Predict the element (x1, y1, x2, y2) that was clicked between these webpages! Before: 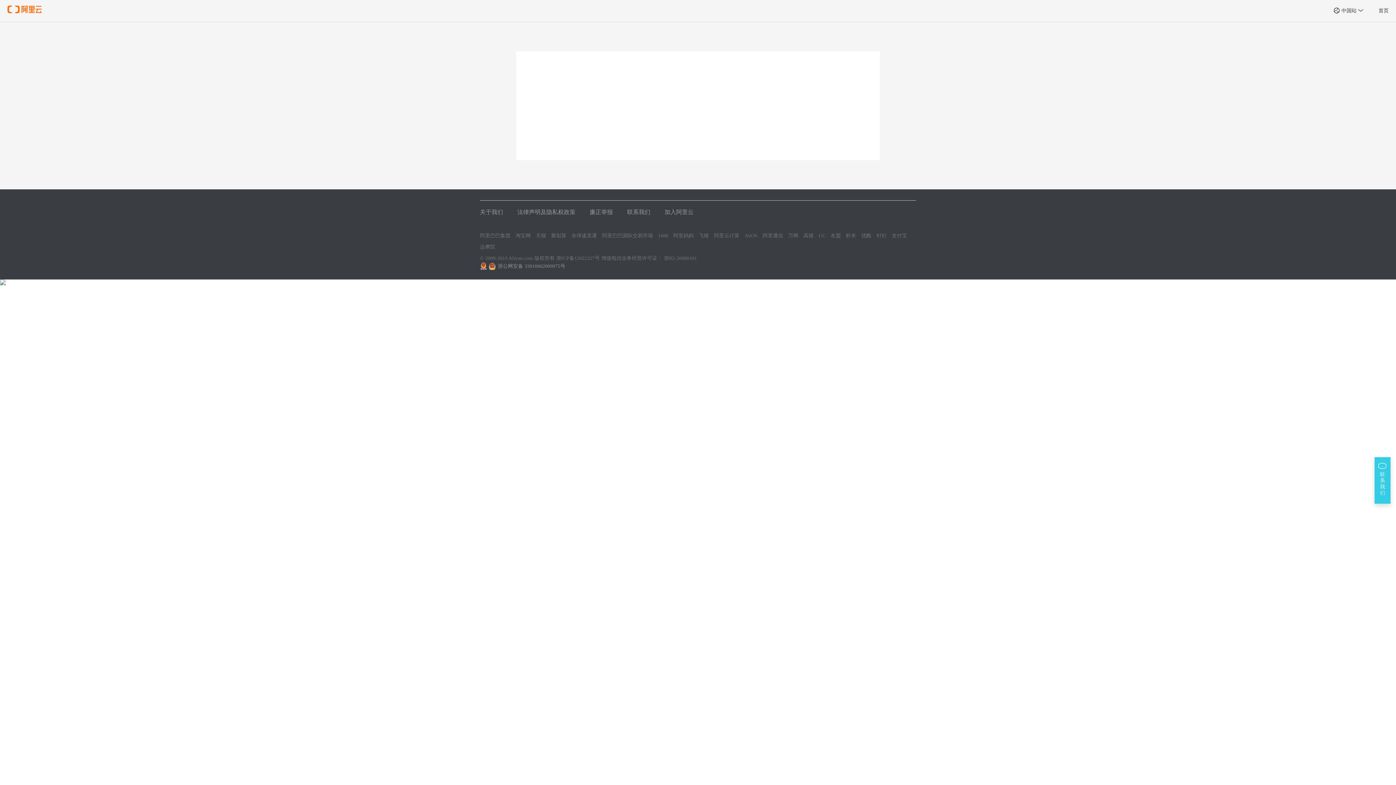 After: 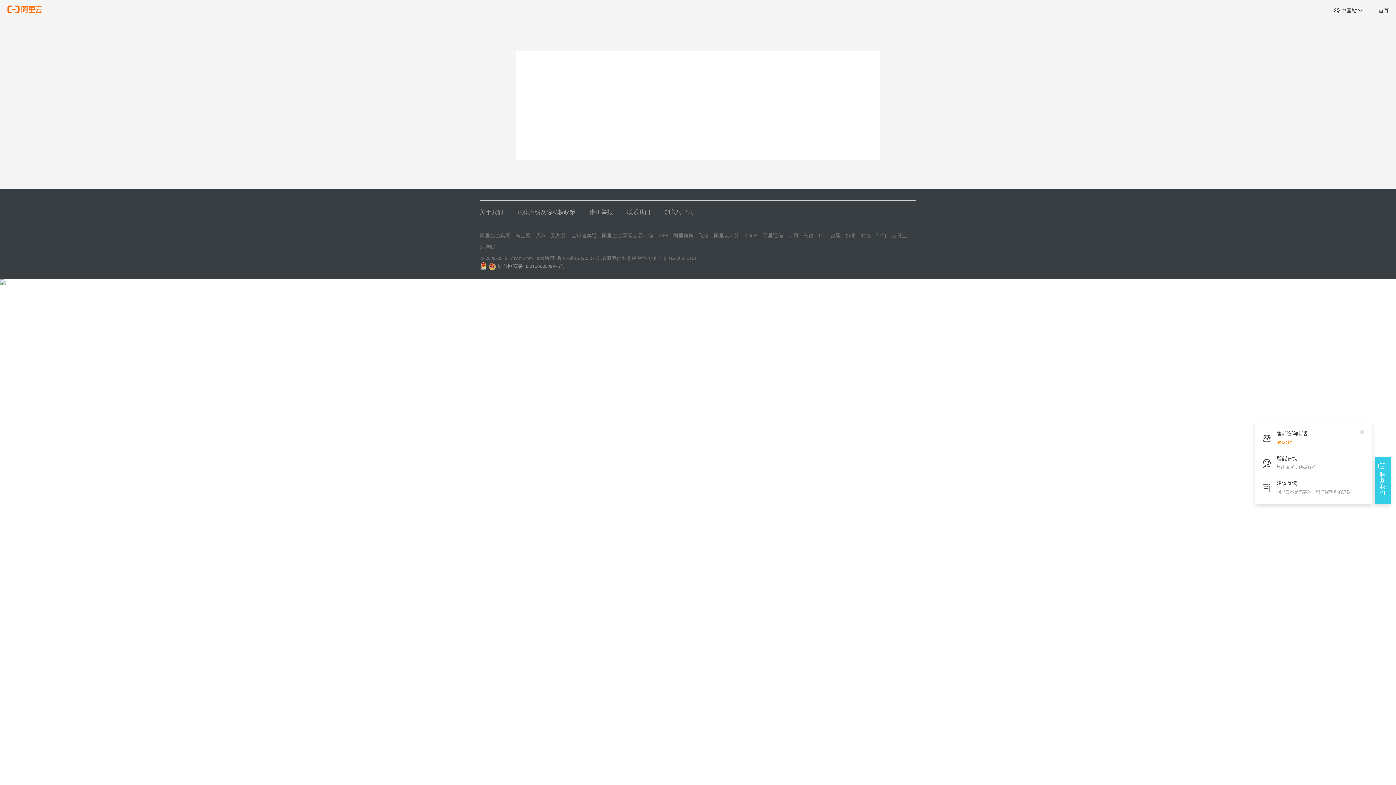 Action: bbox: (1374, 457, 1390, 504) label:  联系我们